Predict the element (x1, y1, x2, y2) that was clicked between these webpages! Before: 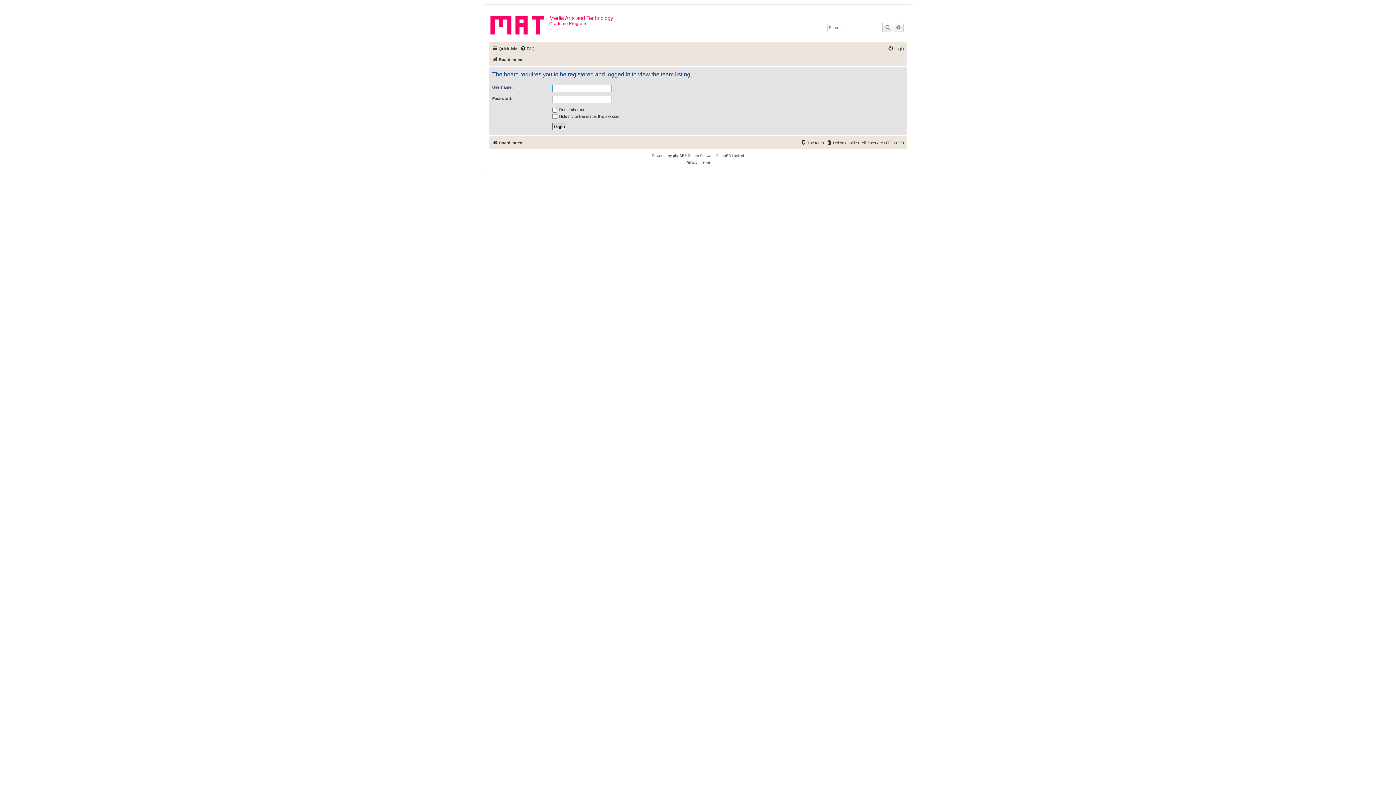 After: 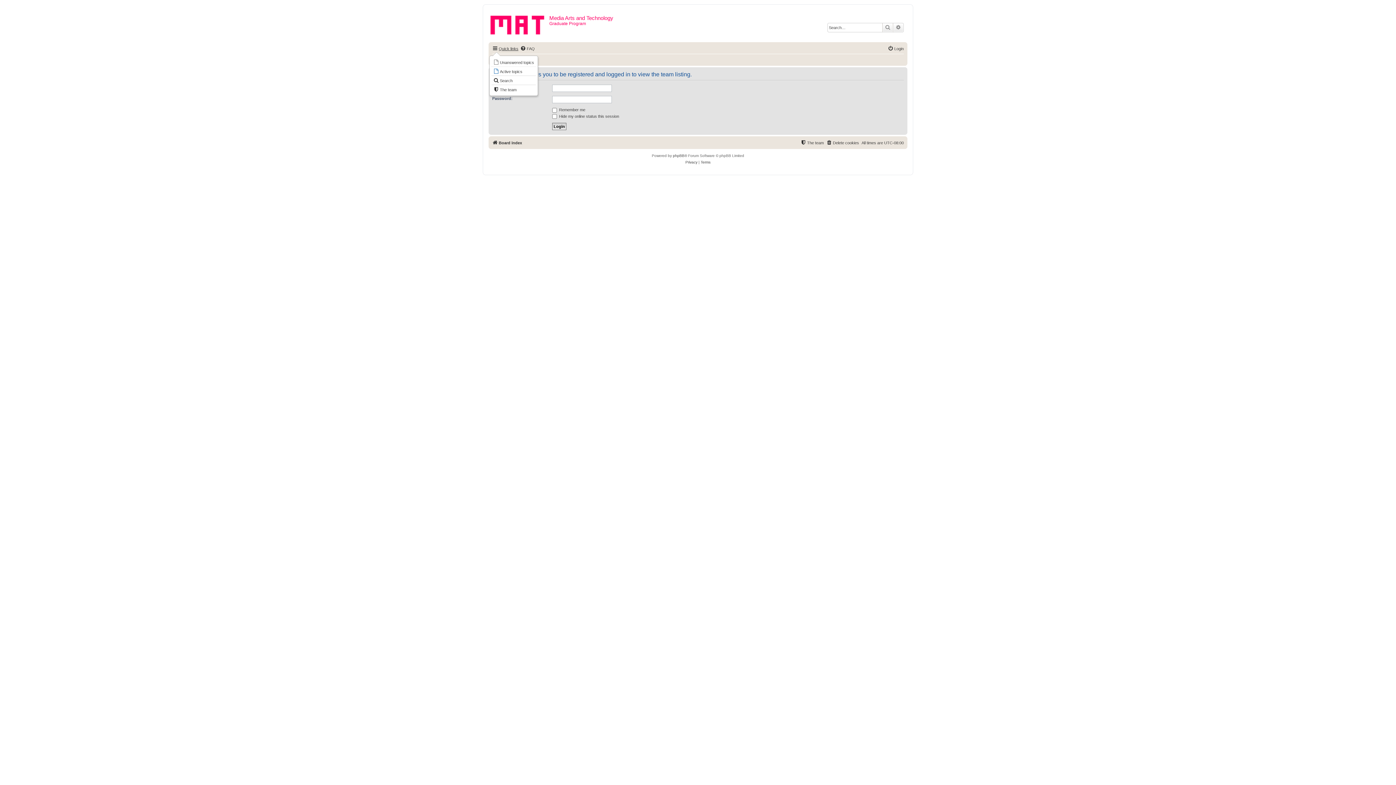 Action: bbox: (492, 44, 518, 53) label: Quick links